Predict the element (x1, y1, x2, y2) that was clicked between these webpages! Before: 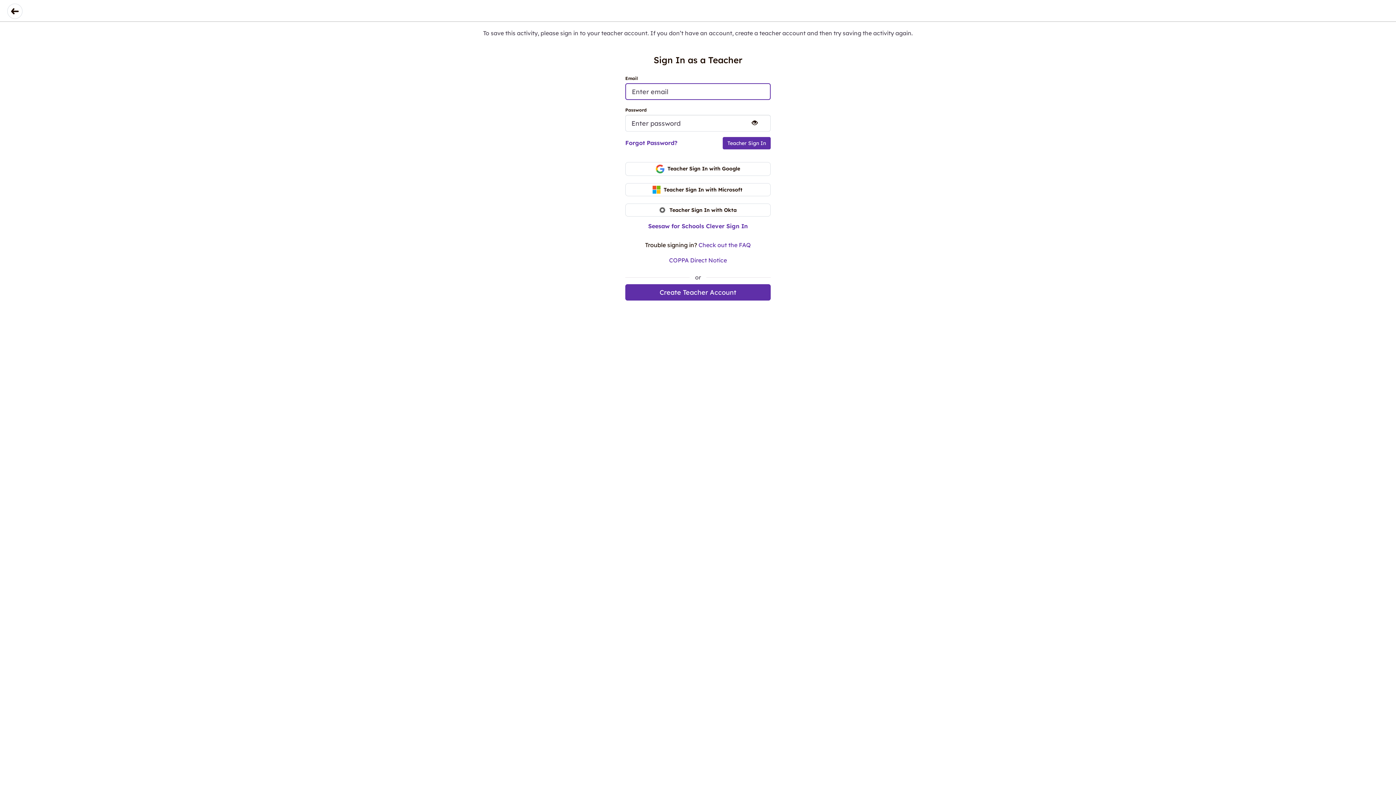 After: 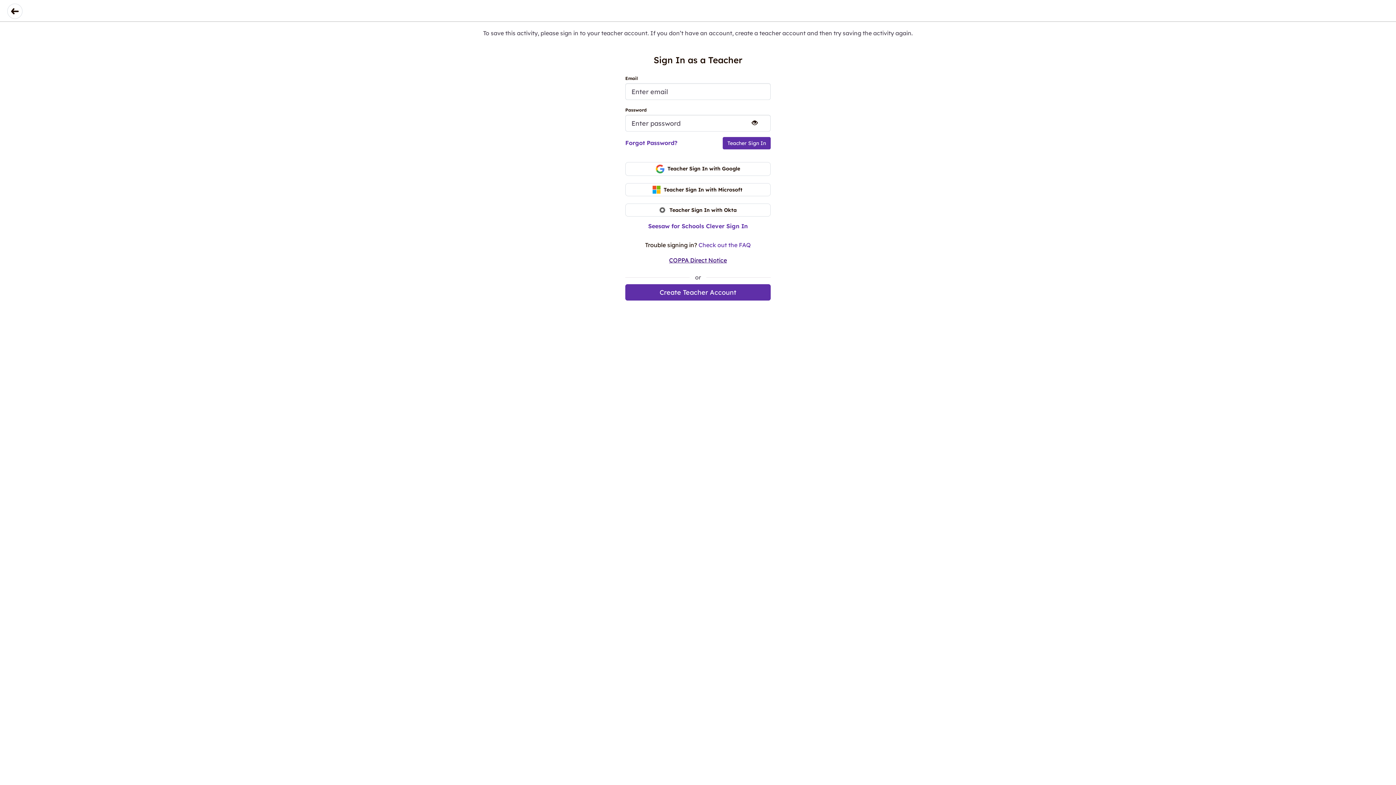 Action: label: COPPA Direct Notice bbox: (669, 256, 727, 264)